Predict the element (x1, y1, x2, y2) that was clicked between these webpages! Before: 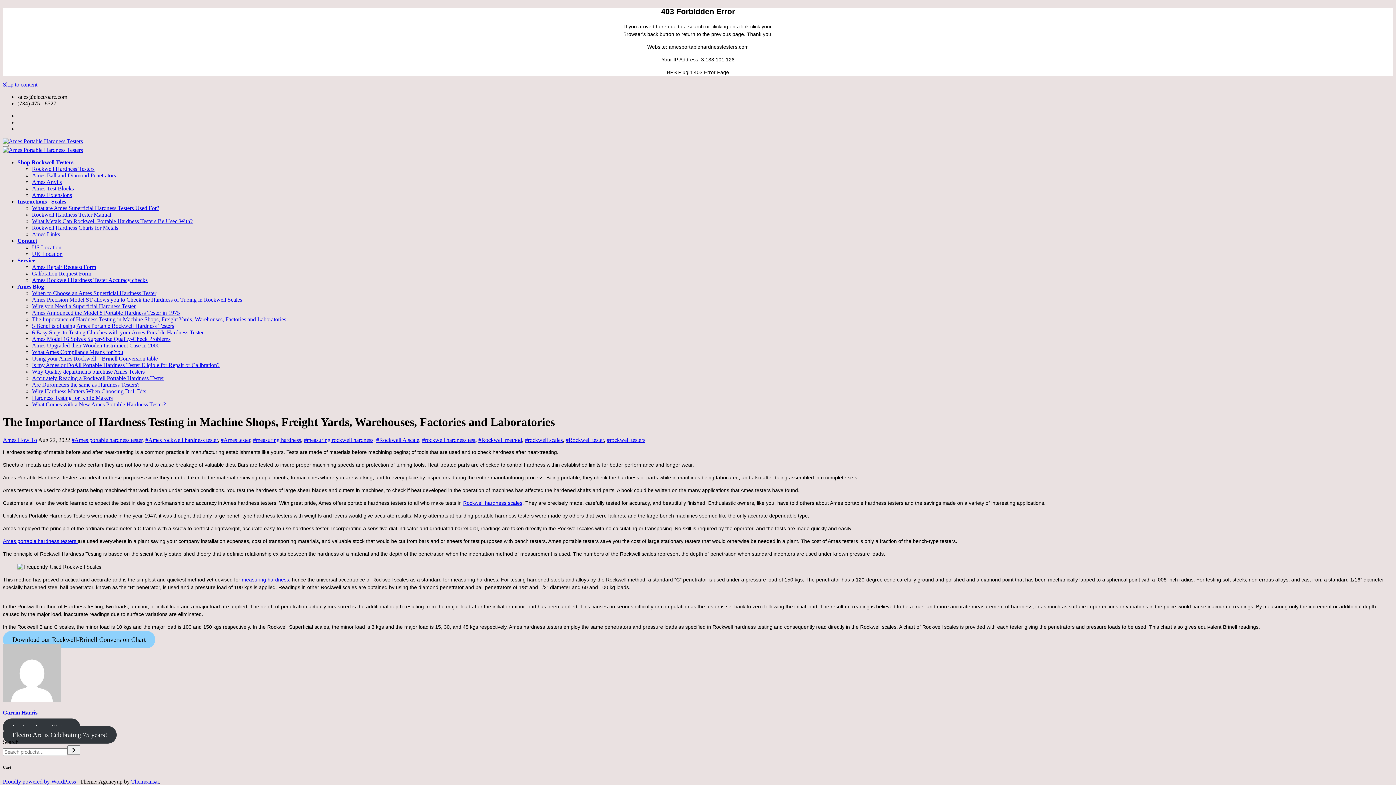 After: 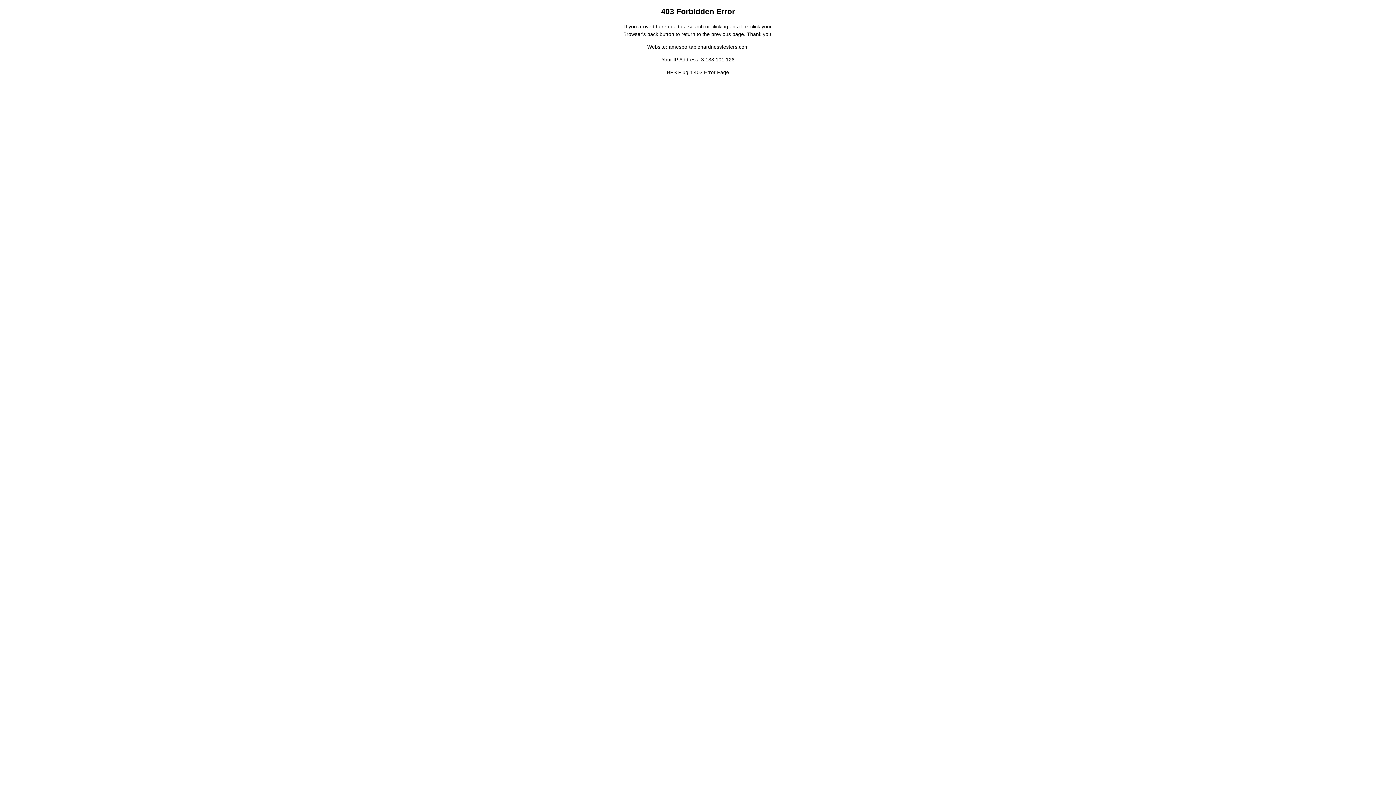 Action: bbox: (32, 277, 147, 283) label: Ames Rockwell Hardness Tester Accuracy checks